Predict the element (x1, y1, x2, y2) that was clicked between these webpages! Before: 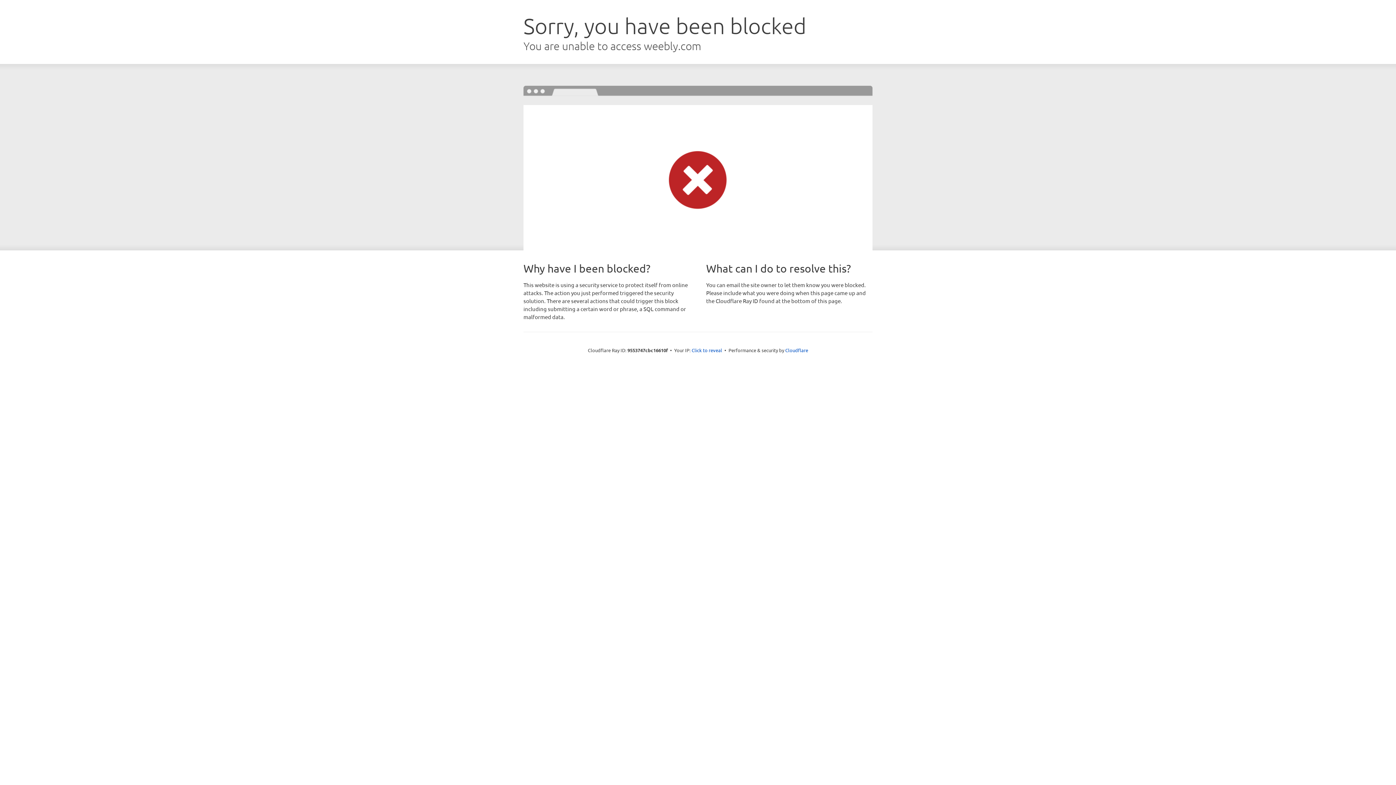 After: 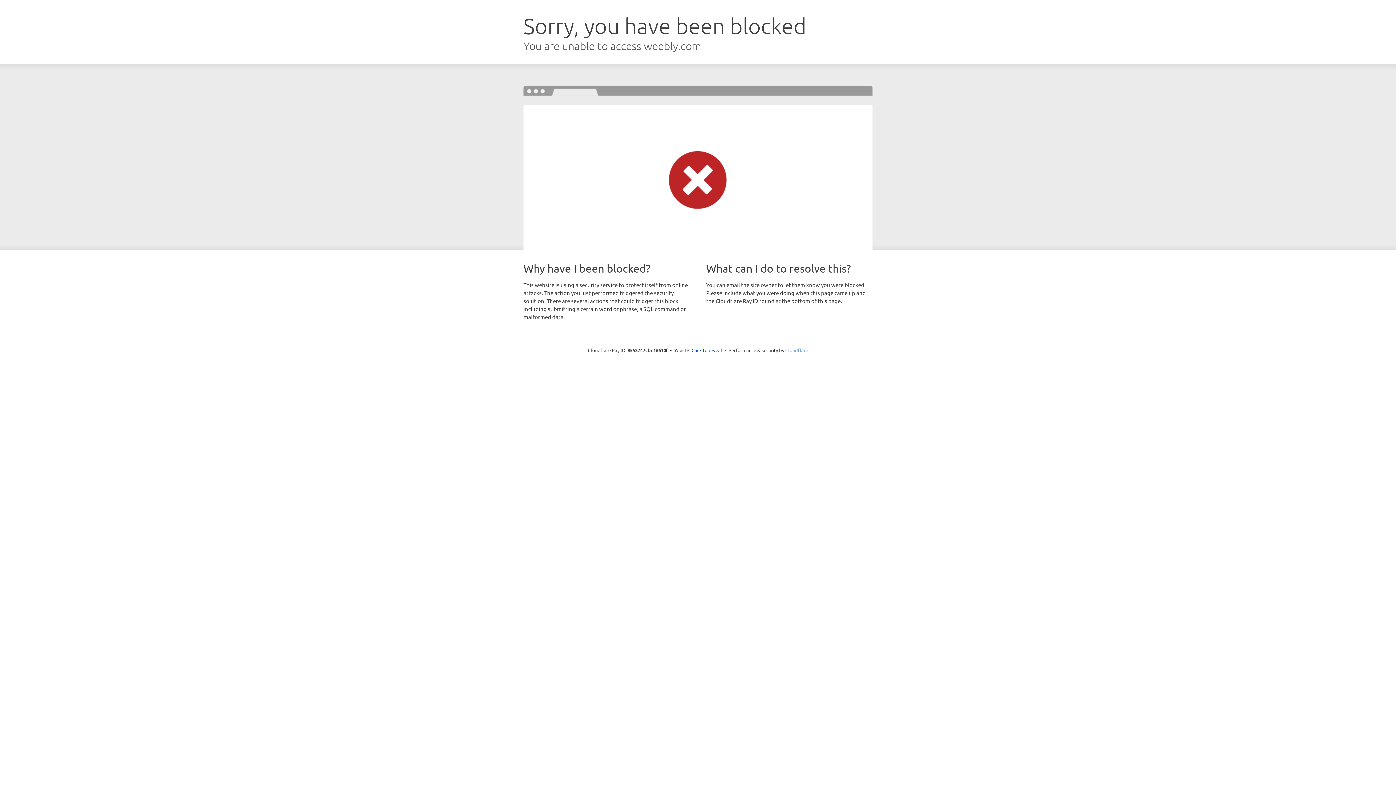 Action: bbox: (785, 347, 808, 353) label: Cloudflare